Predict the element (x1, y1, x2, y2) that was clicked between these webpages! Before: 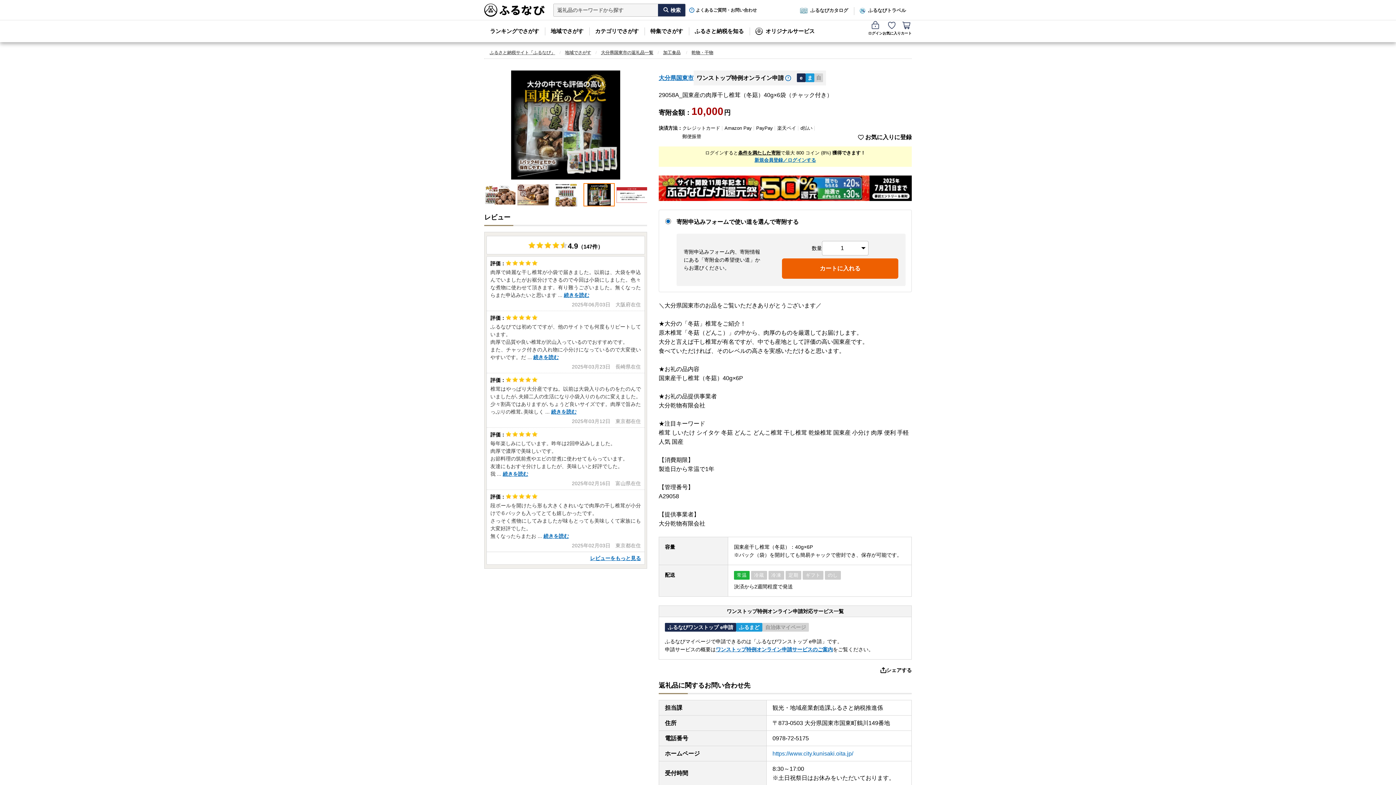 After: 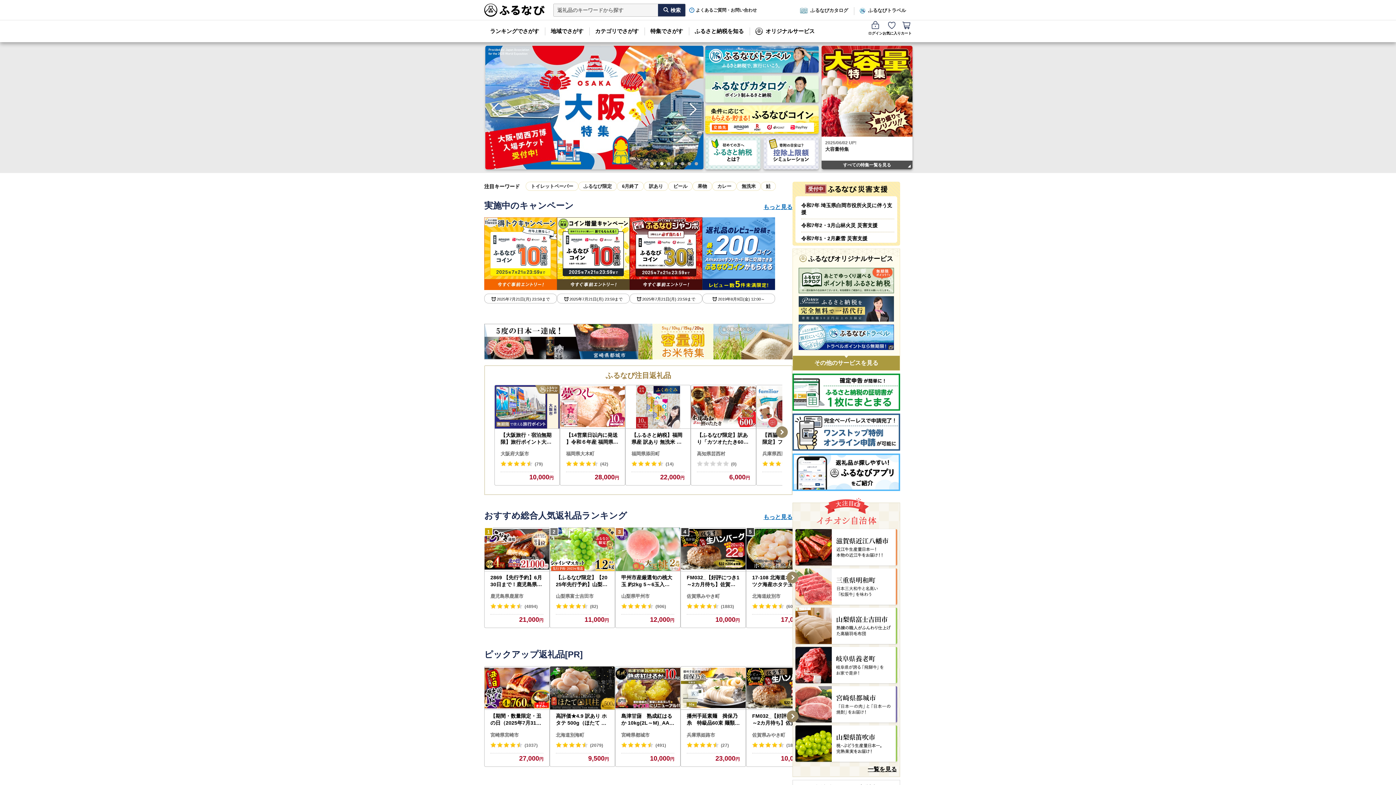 Action: bbox: (484, 3, 544, 16)